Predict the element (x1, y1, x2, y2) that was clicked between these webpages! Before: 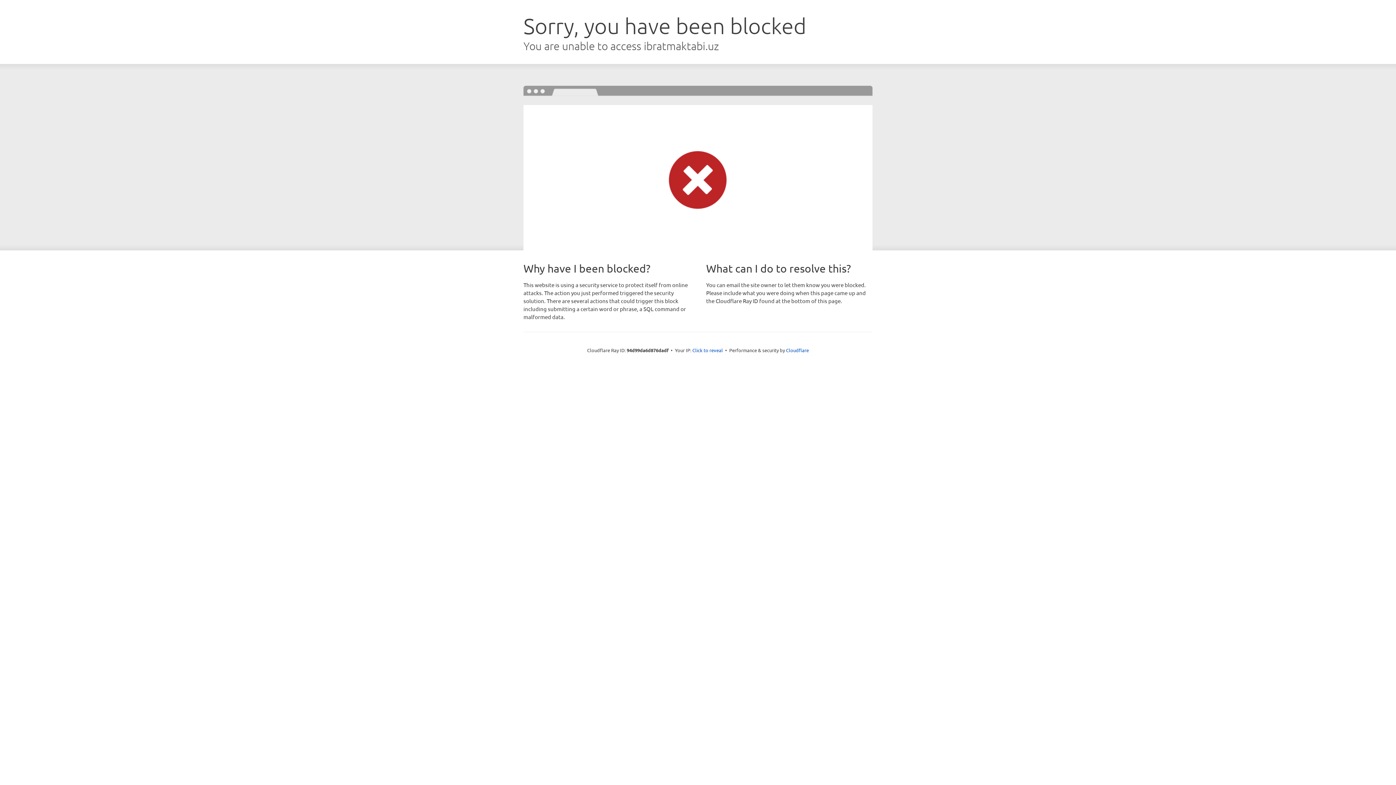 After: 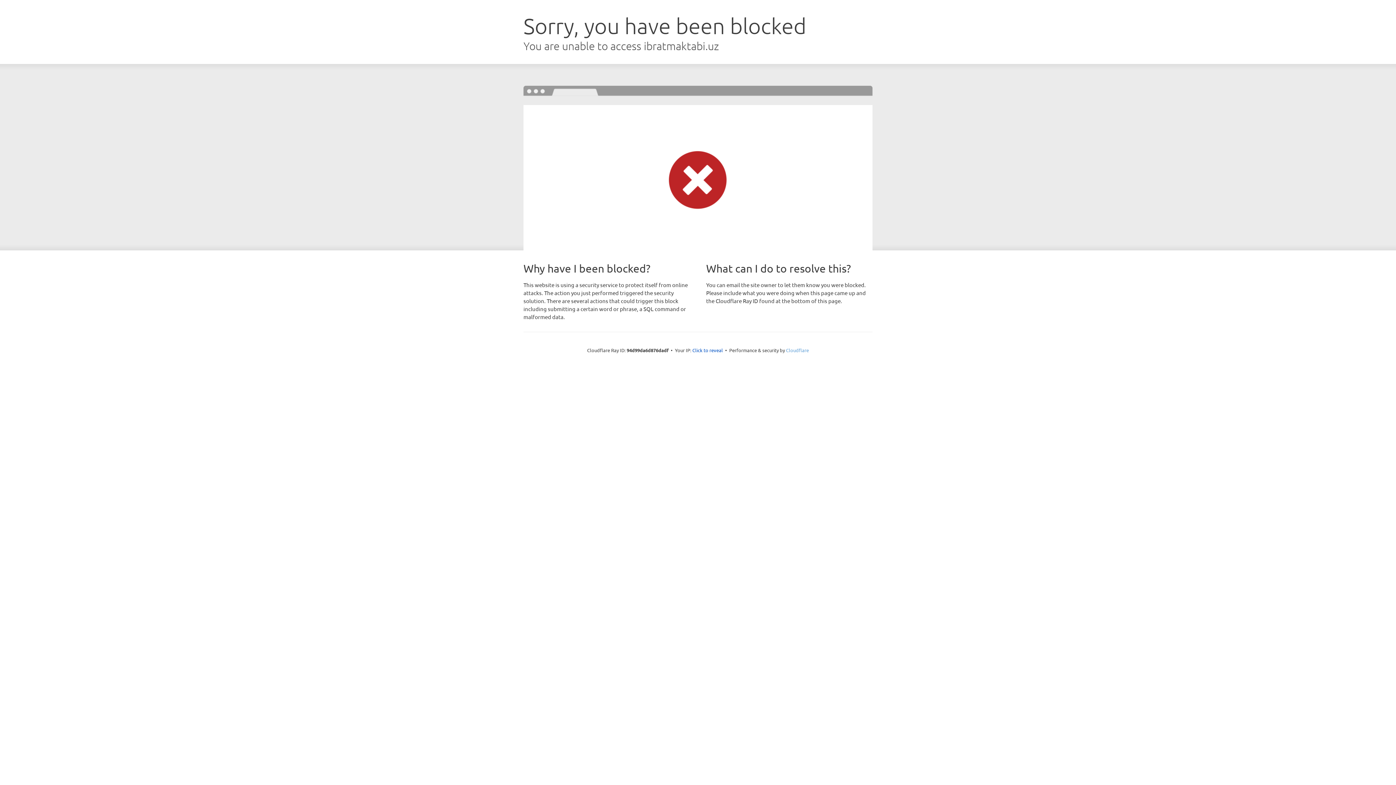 Action: label: Cloudflare bbox: (786, 347, 809, 353)